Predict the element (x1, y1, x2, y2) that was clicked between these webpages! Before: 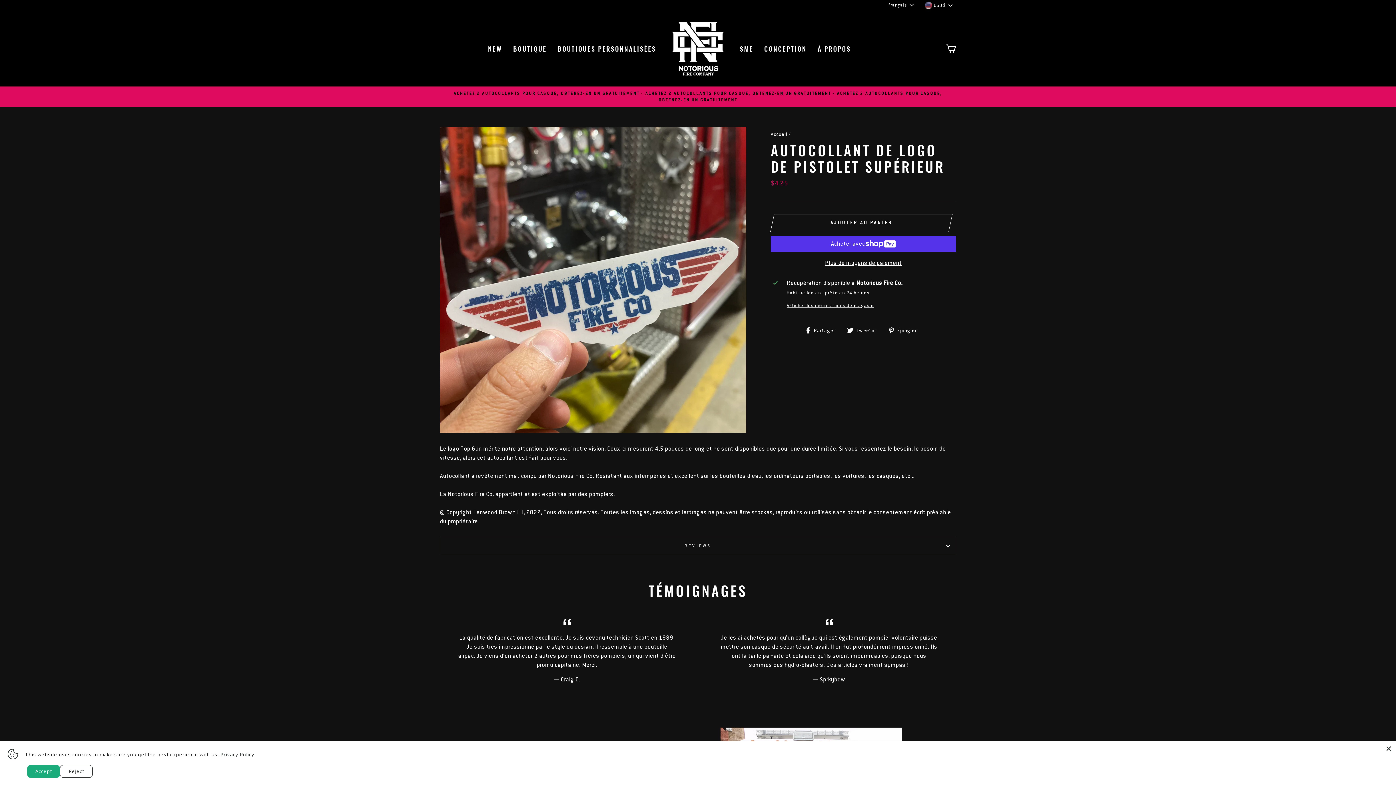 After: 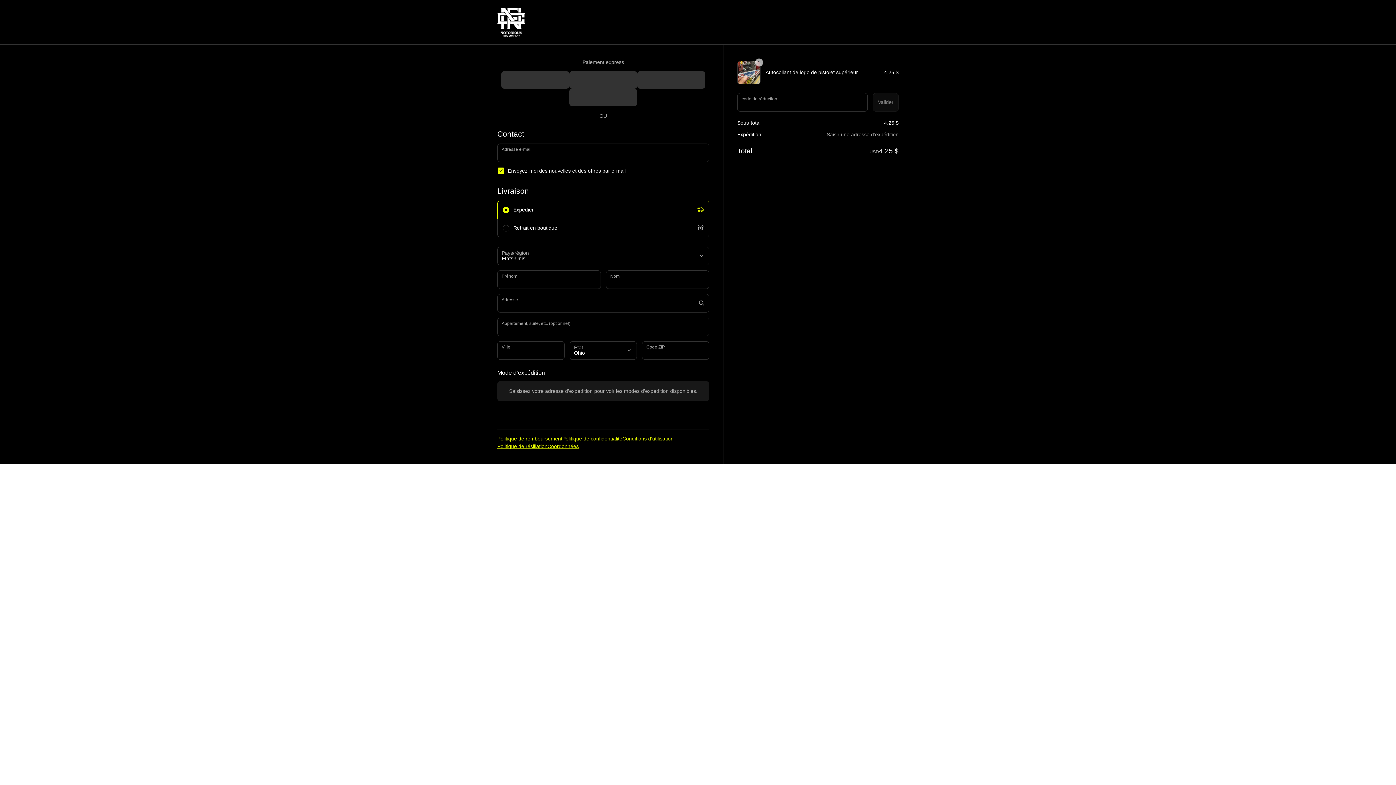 Action: bbox: (770, 258, 956, 267) label: Plus de moyens de paiement